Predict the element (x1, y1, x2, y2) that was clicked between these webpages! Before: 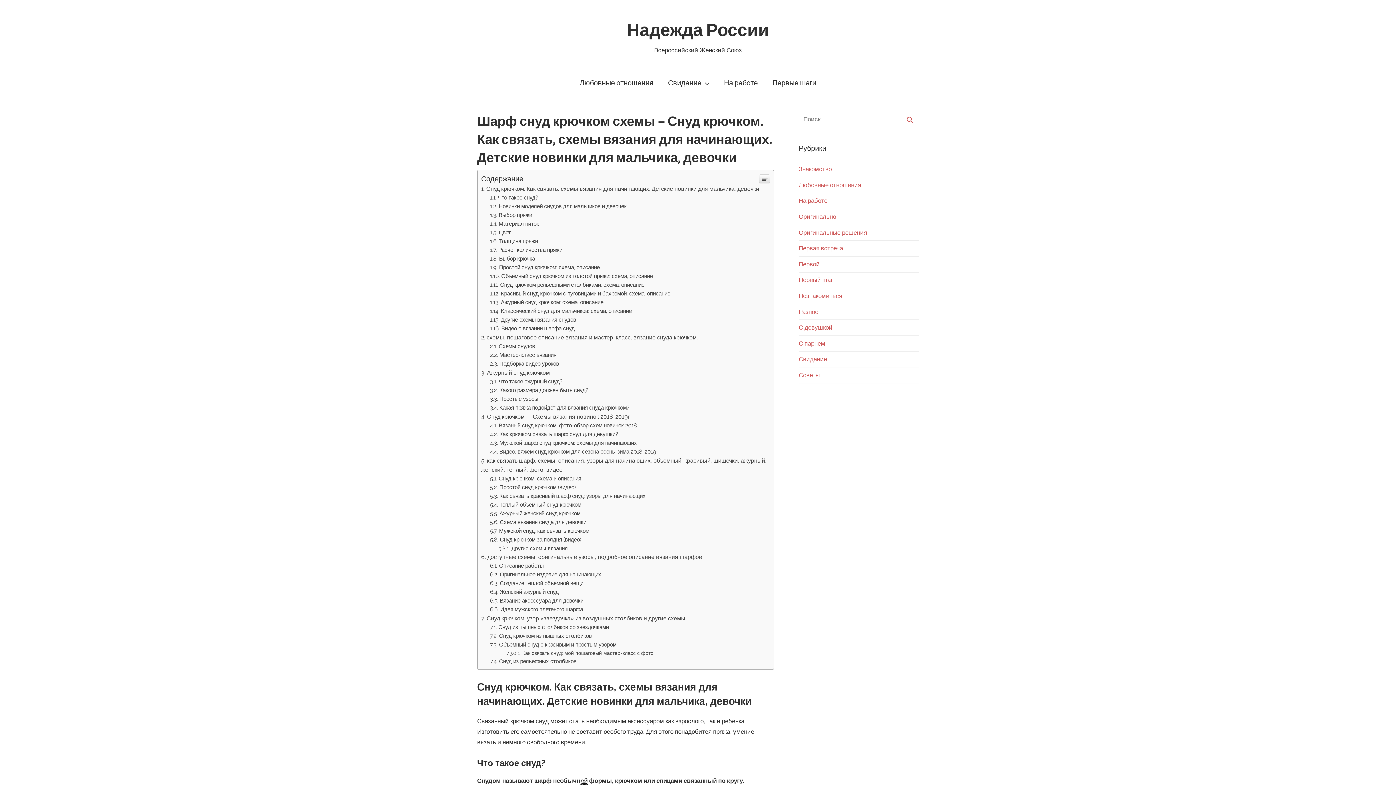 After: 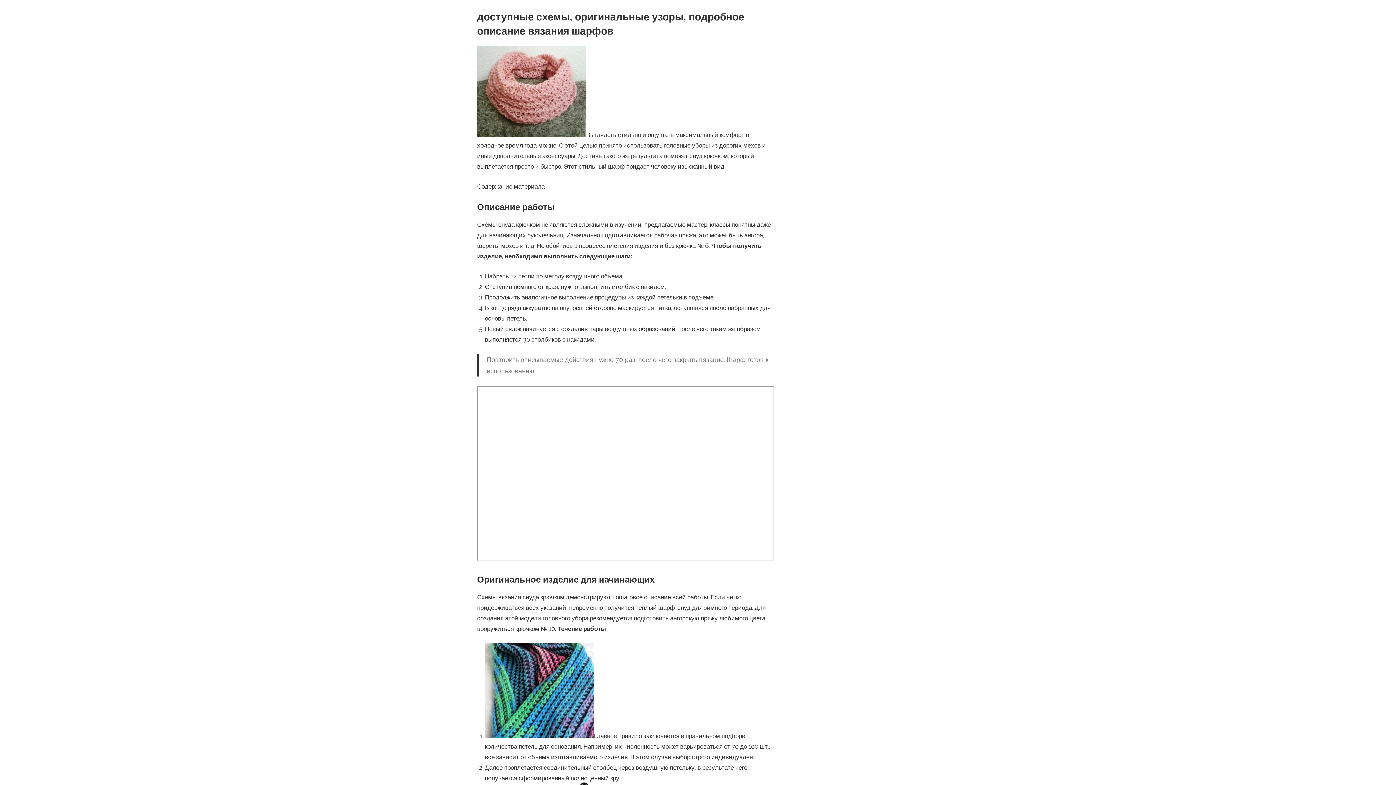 Action: label: доступные схемы, оригинальные узоры, подробное описание вязания шарфов bbox: (481, 702, 702, 709)